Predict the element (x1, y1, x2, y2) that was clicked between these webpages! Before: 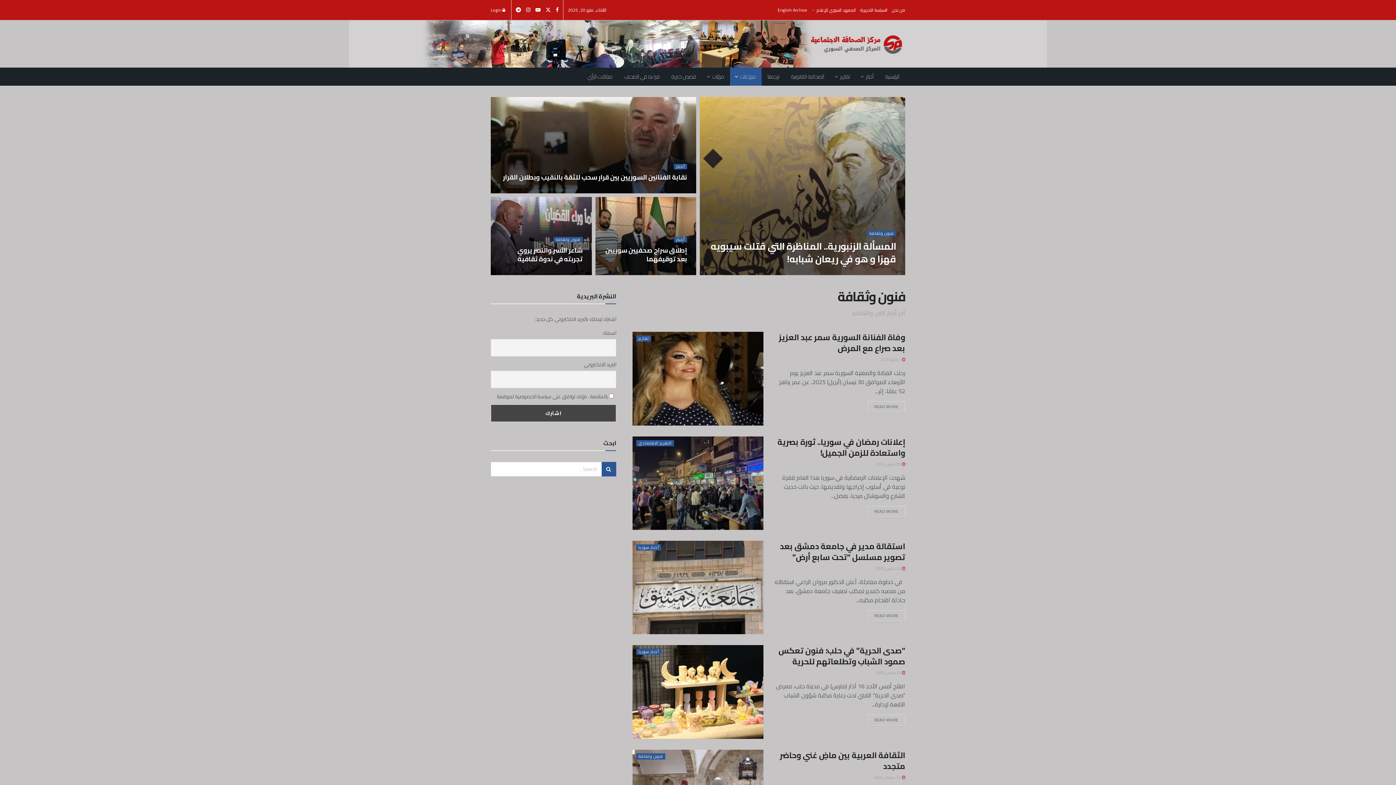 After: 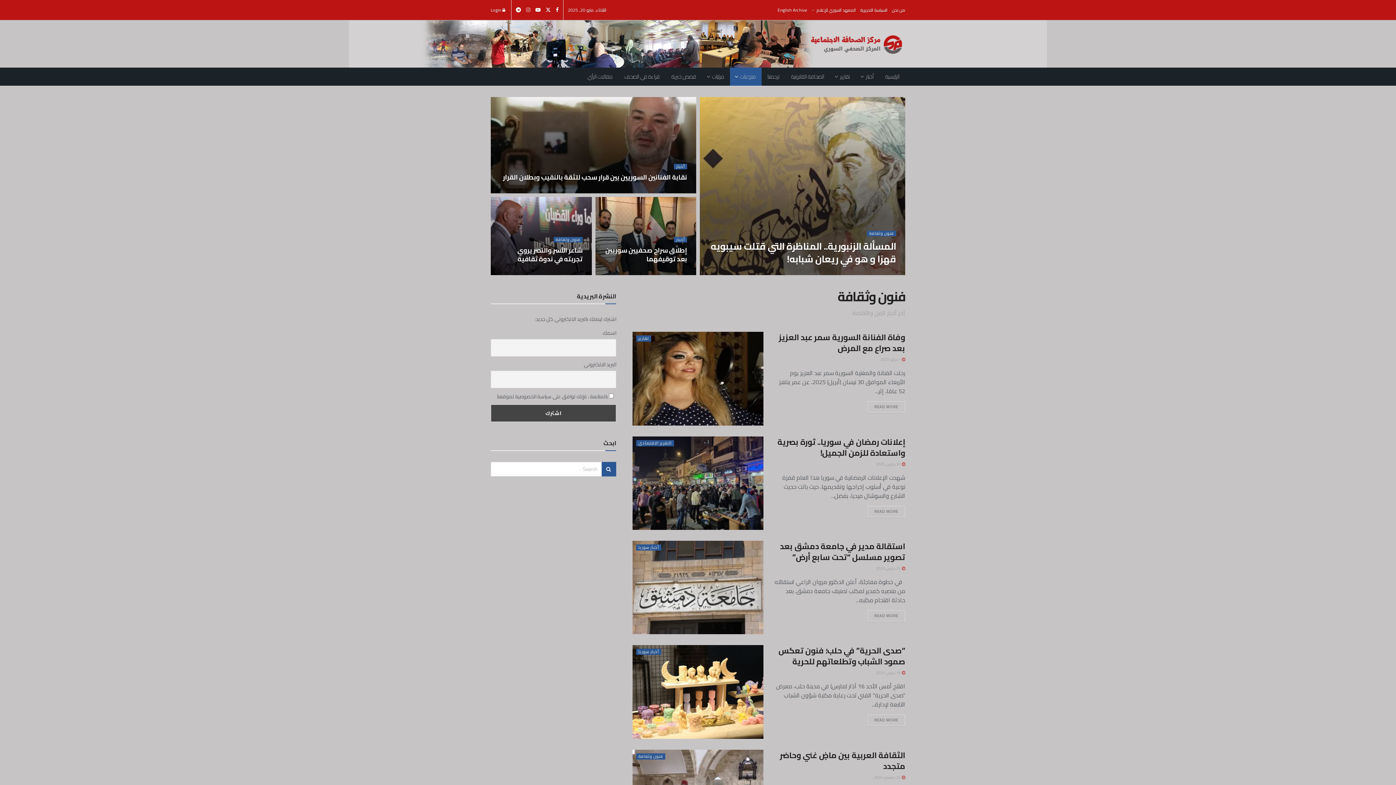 Action: bbox: (526, 0, 530, 20)